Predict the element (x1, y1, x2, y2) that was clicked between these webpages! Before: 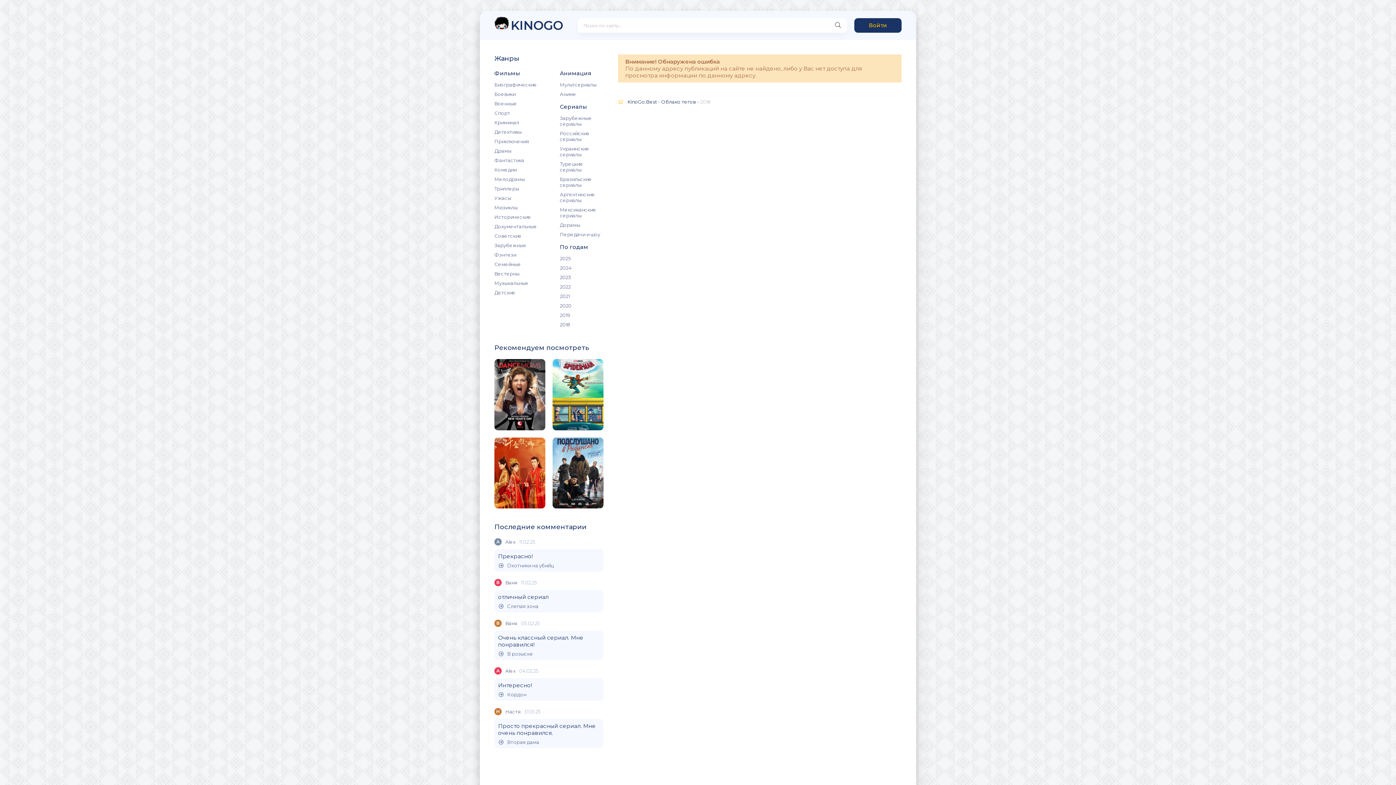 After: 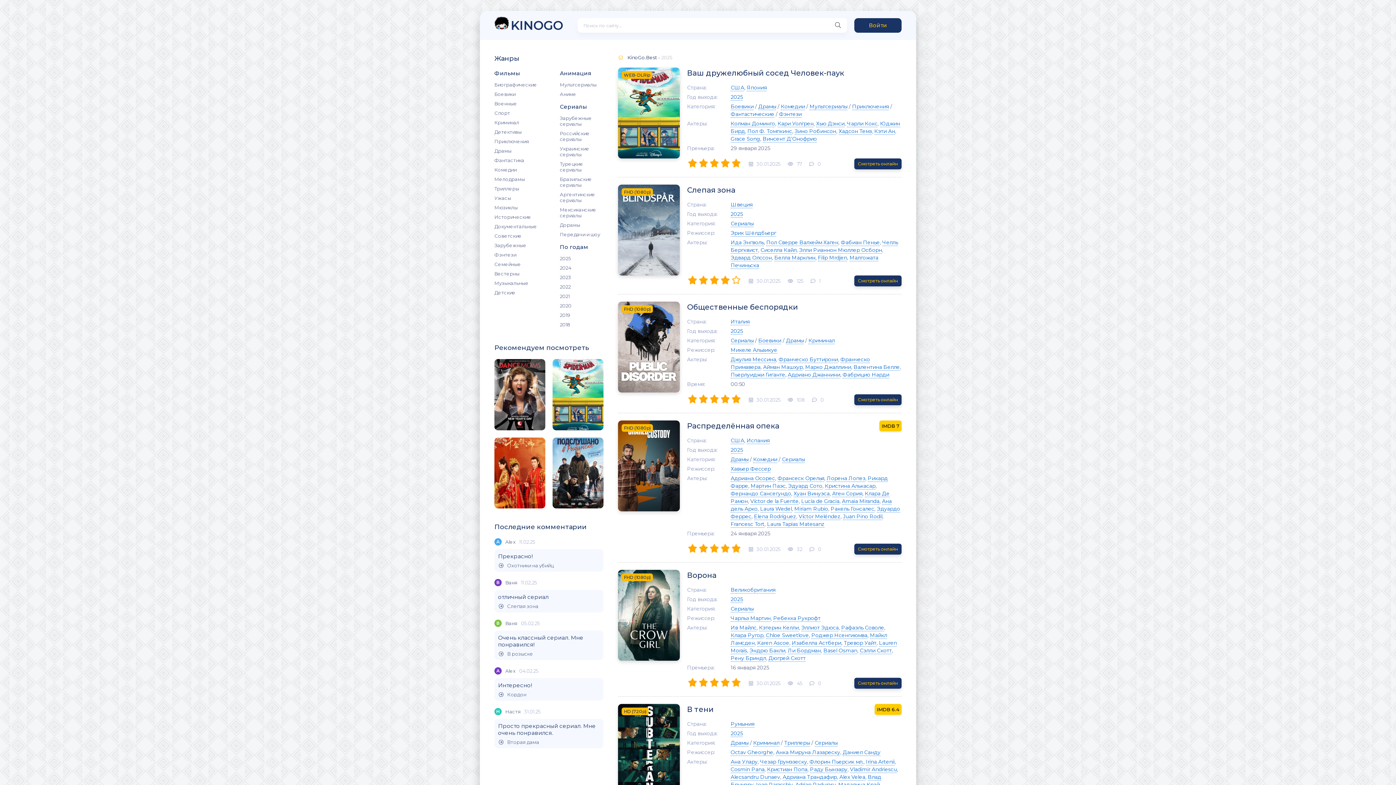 Action: label: 2025 bbox: (560, 253, 603, 263)